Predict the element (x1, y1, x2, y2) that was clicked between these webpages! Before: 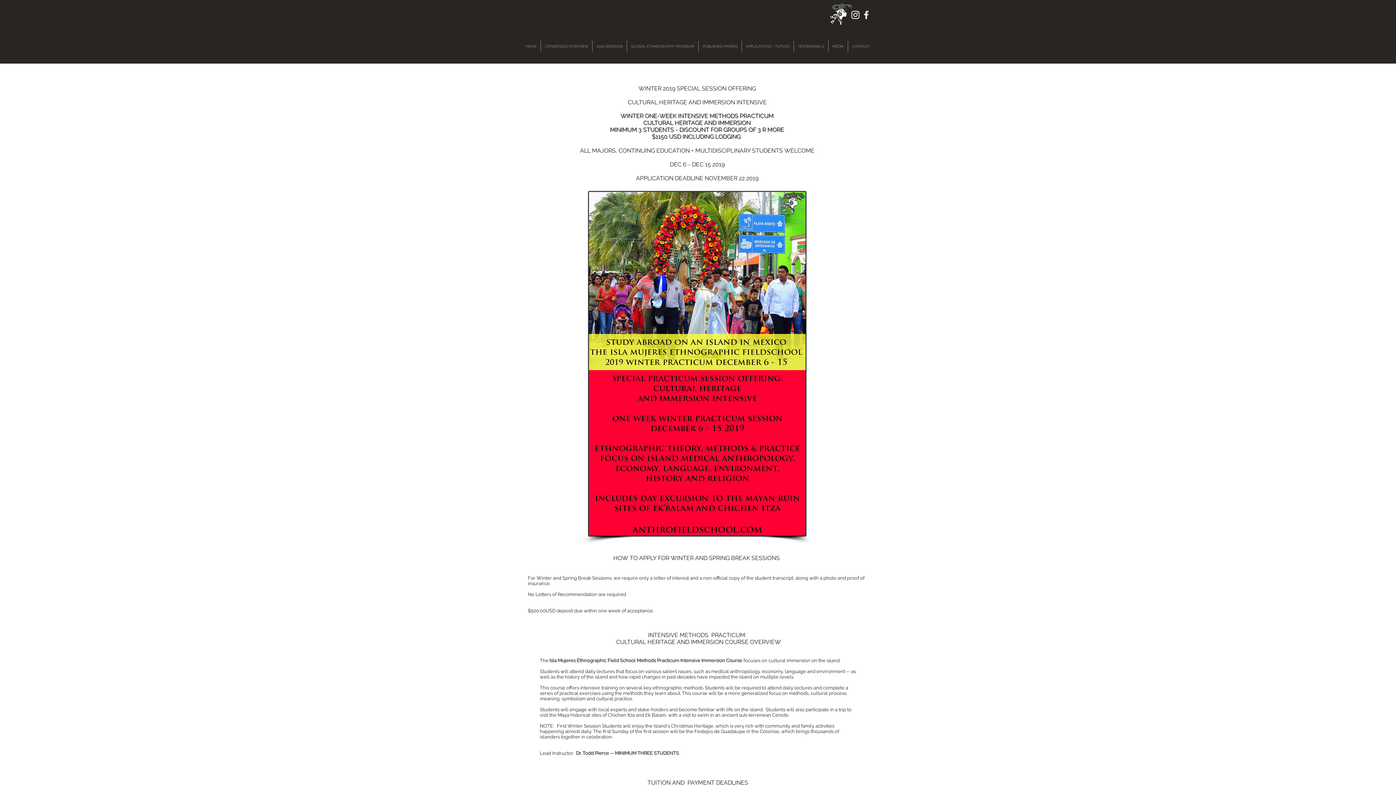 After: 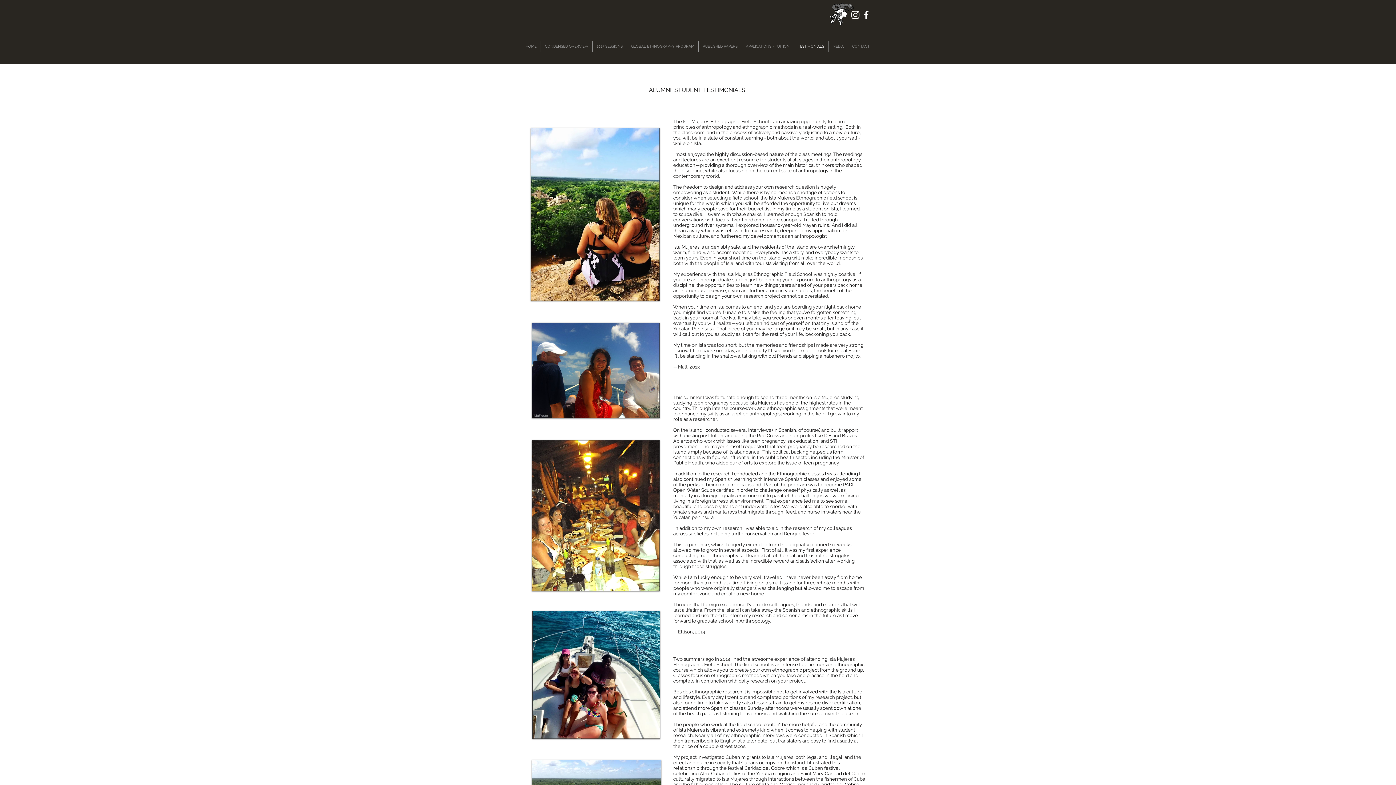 Action: bbox: (794, 40, 828, 52) label: TESTIMONIALS